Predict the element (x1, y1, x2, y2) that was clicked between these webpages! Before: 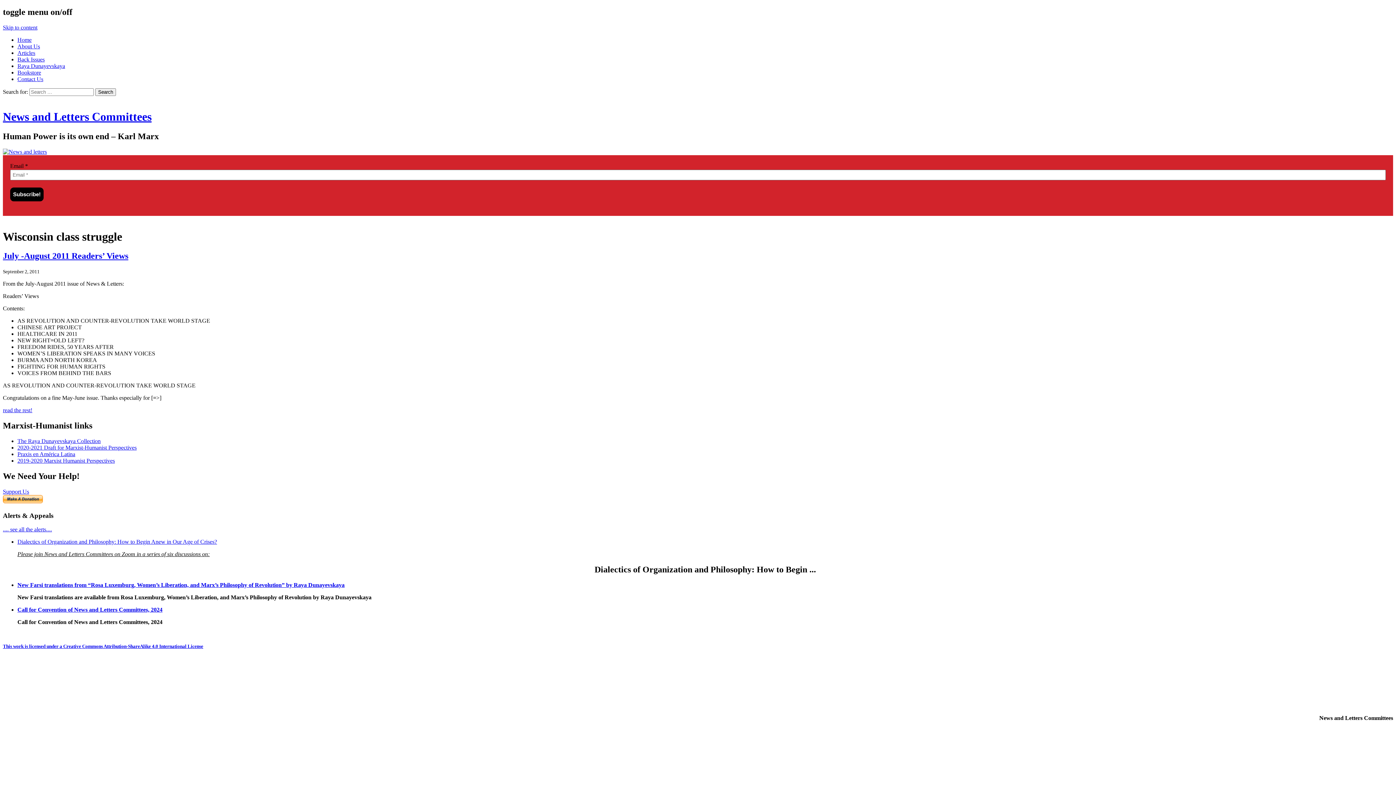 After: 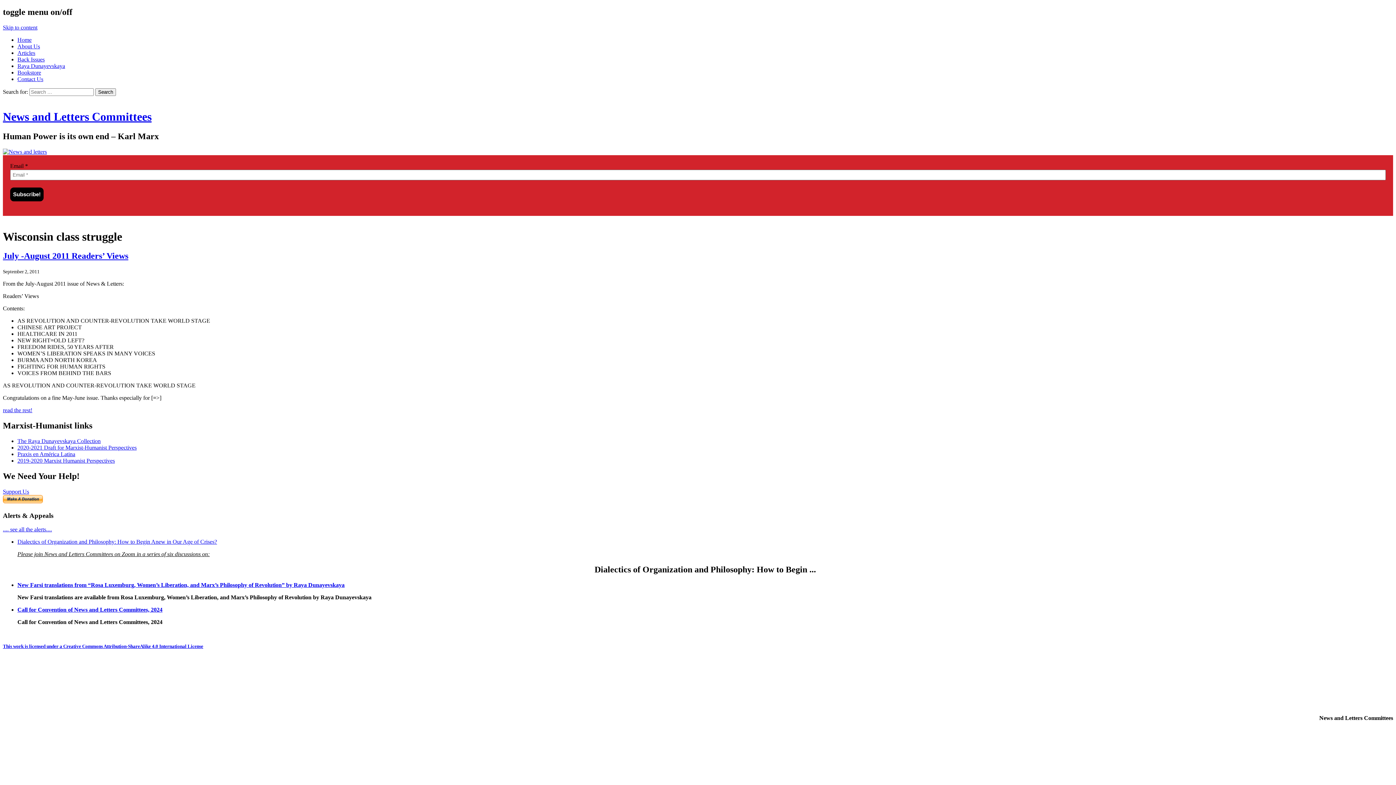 Action: label: 2019-2020 Marxist Humanist Perspectives bbox: (17, 457, 114, 464)